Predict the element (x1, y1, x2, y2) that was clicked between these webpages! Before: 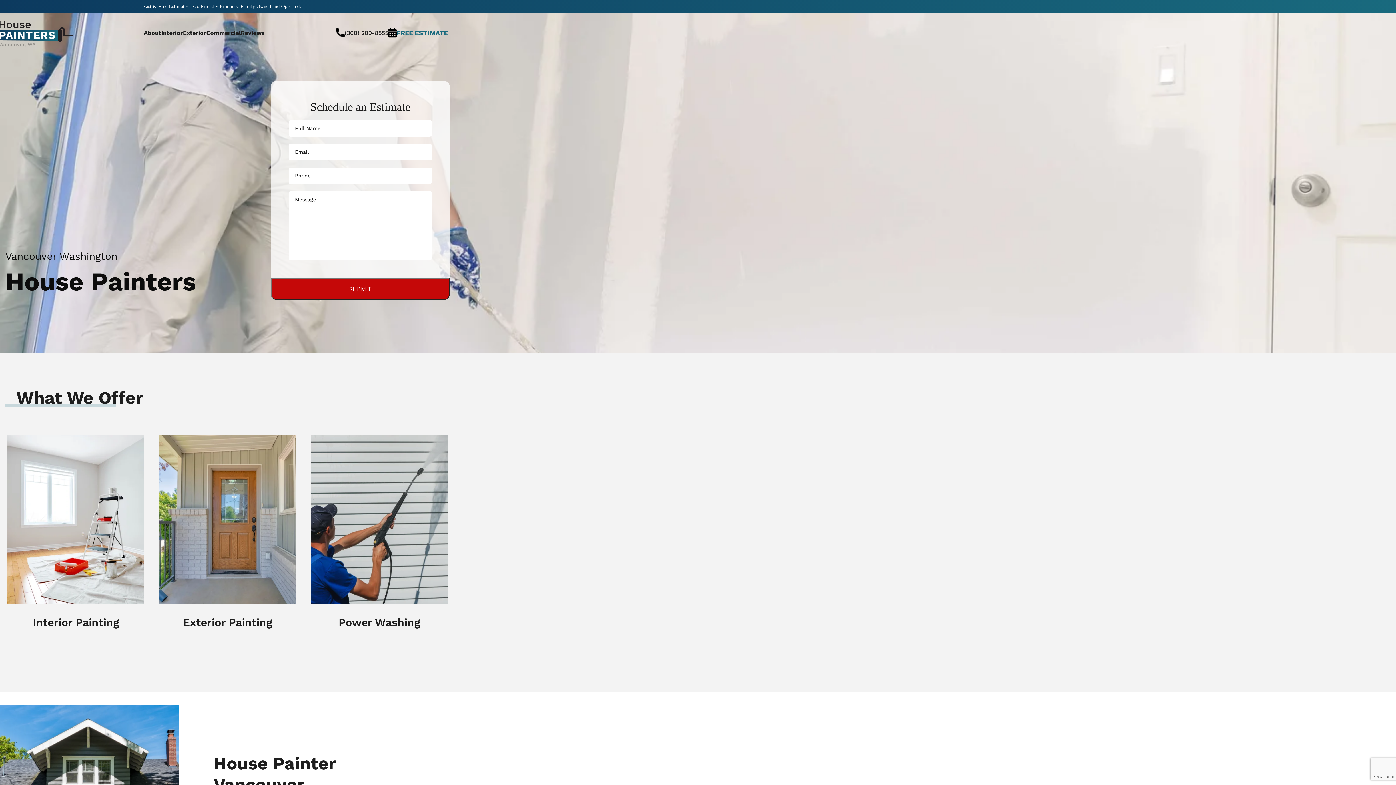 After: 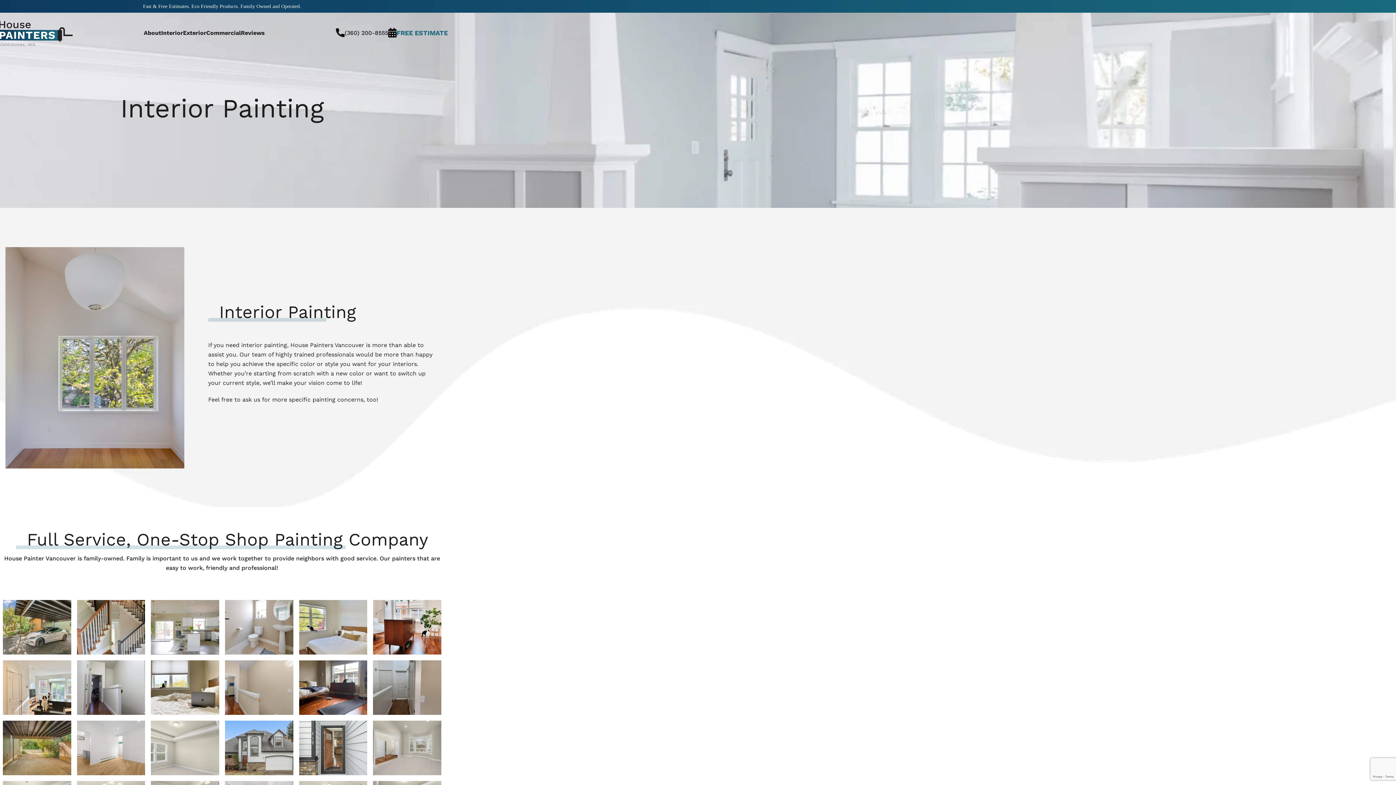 Action: label: Interior bbox: (161, 25, 183, 40)